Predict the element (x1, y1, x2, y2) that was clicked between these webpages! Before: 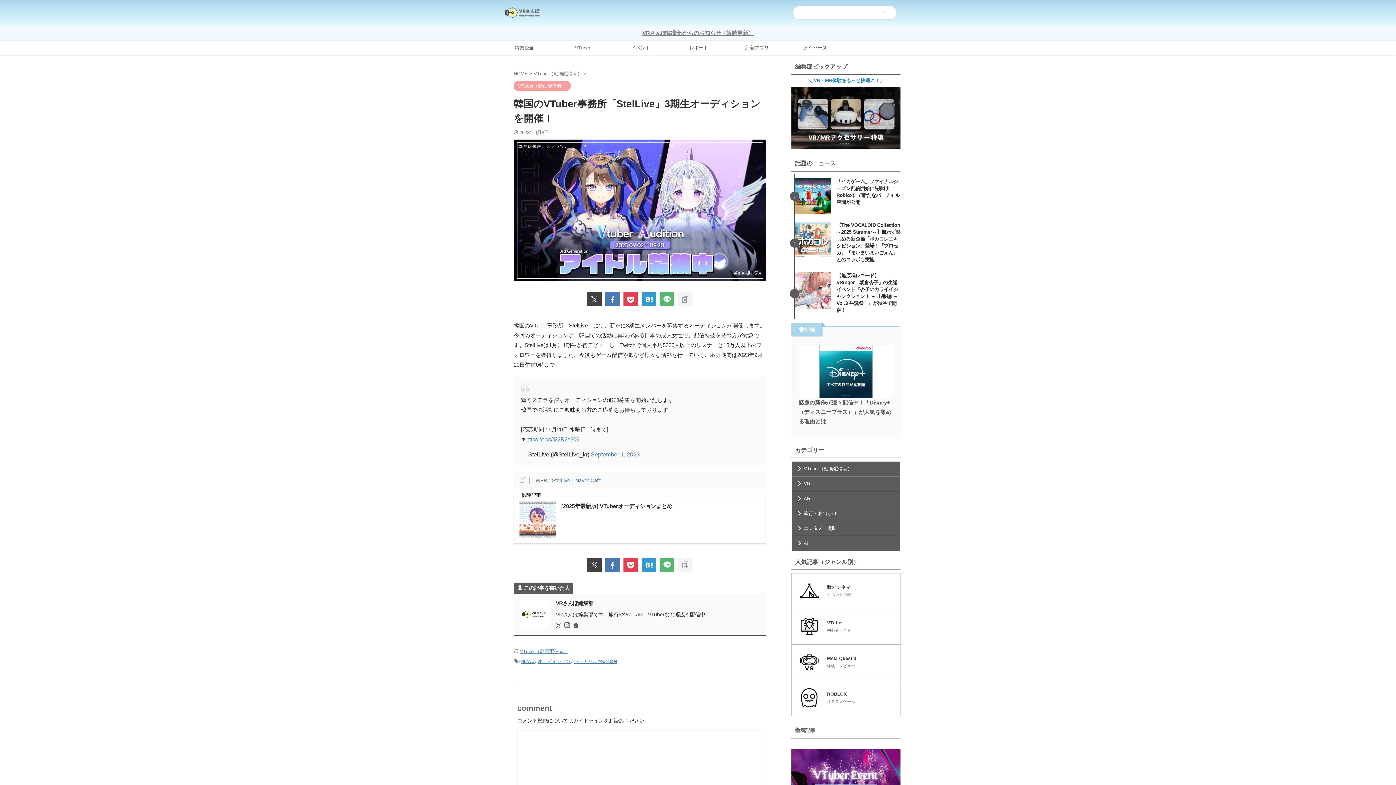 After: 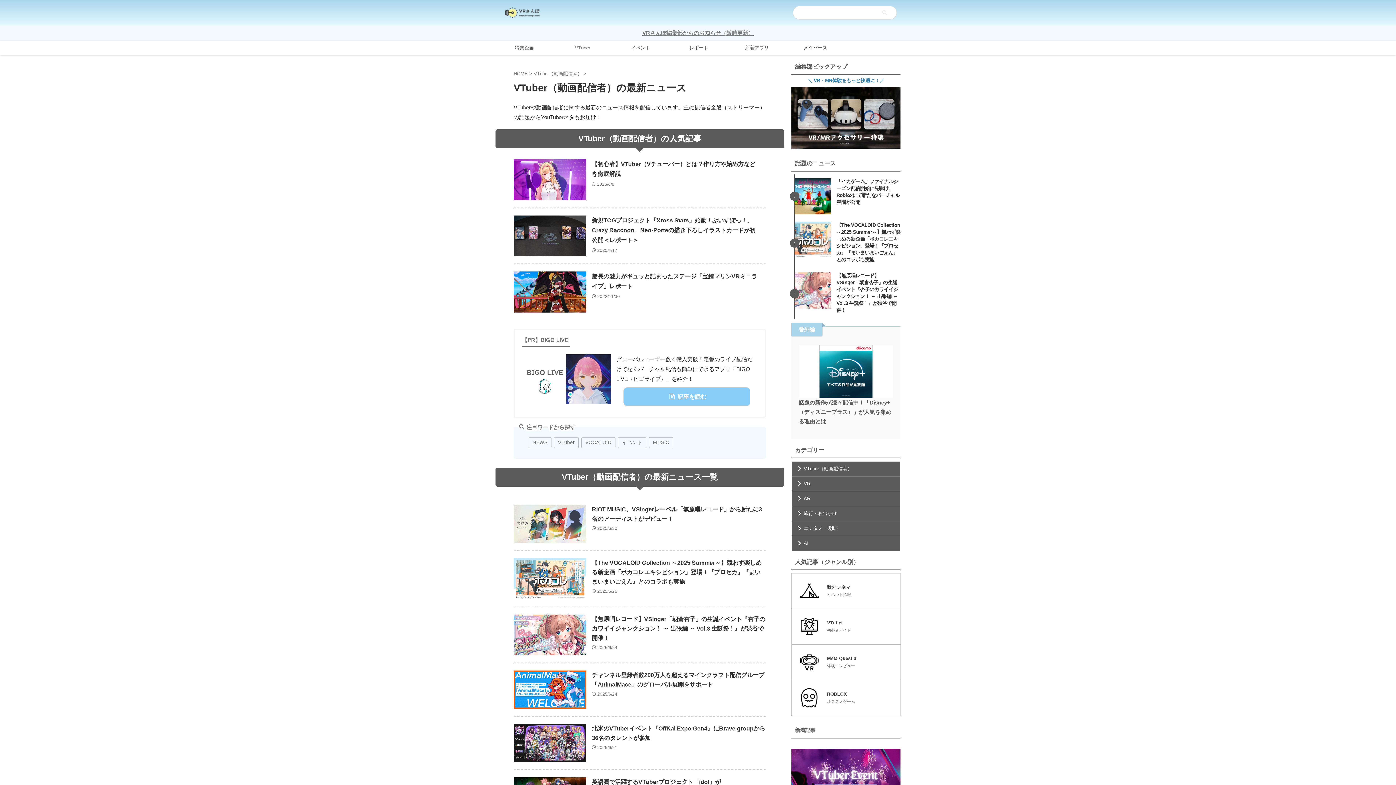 Action: label: VTuber（動画配信者） bbox: (520, 649, 568, 654)